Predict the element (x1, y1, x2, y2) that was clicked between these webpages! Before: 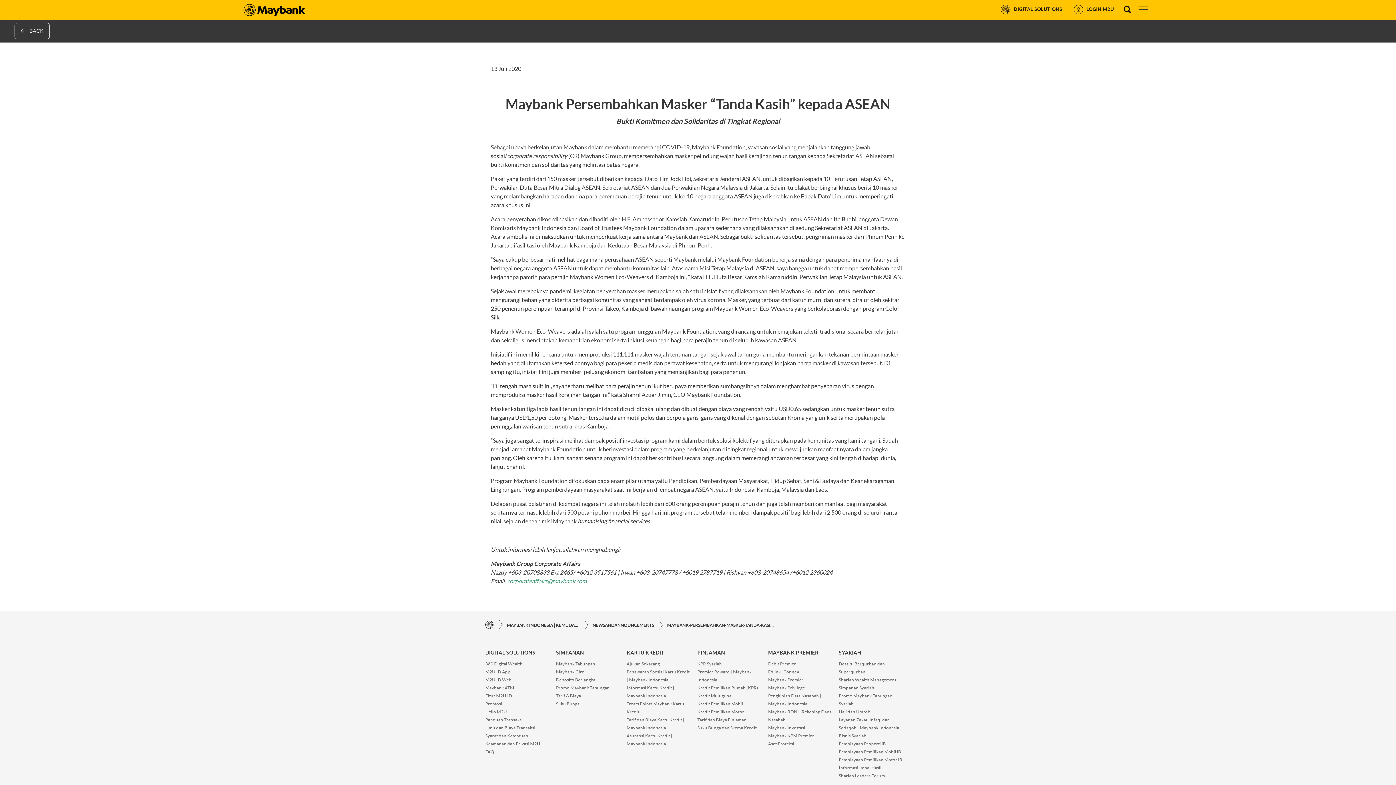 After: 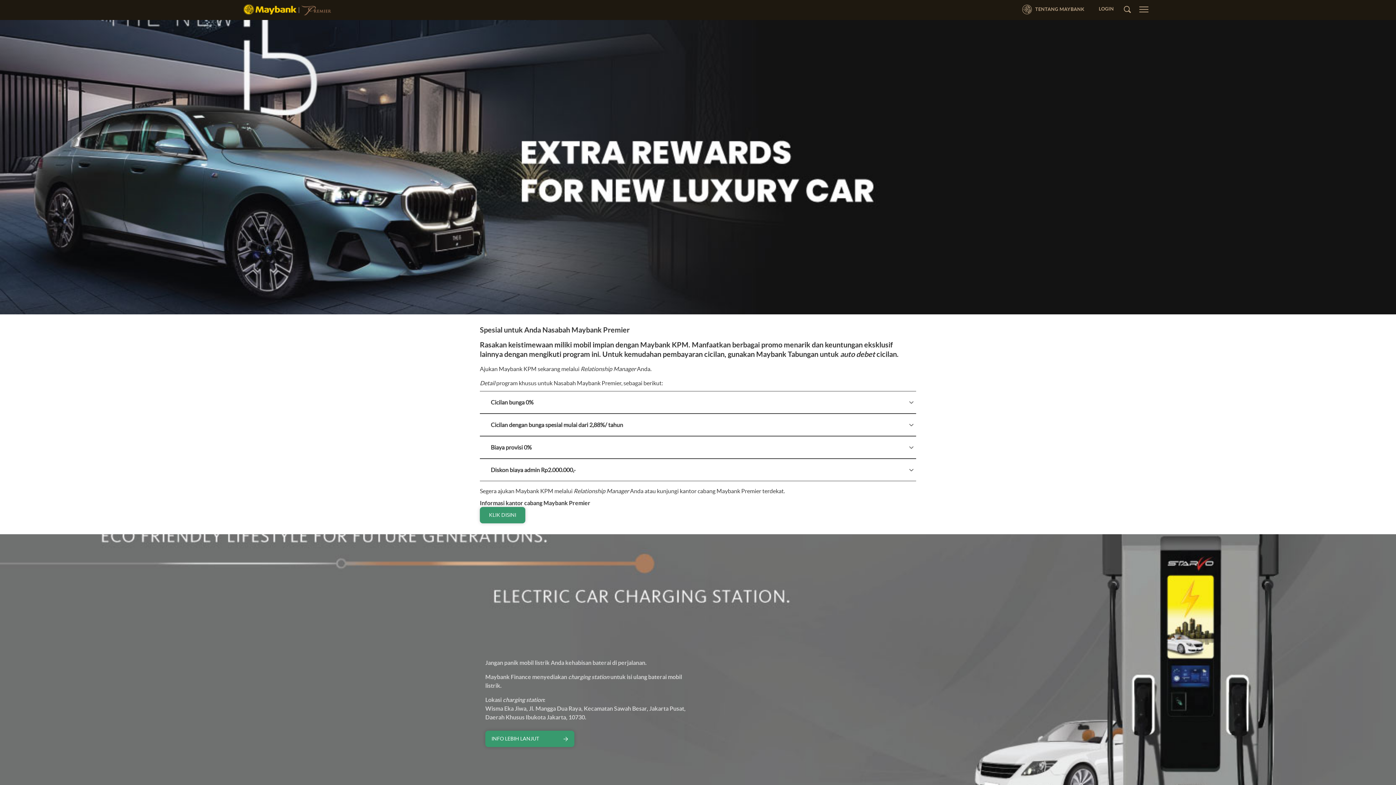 Action: label: Maybank KPM Premier
 bbox: (768, 733, 814, 738)